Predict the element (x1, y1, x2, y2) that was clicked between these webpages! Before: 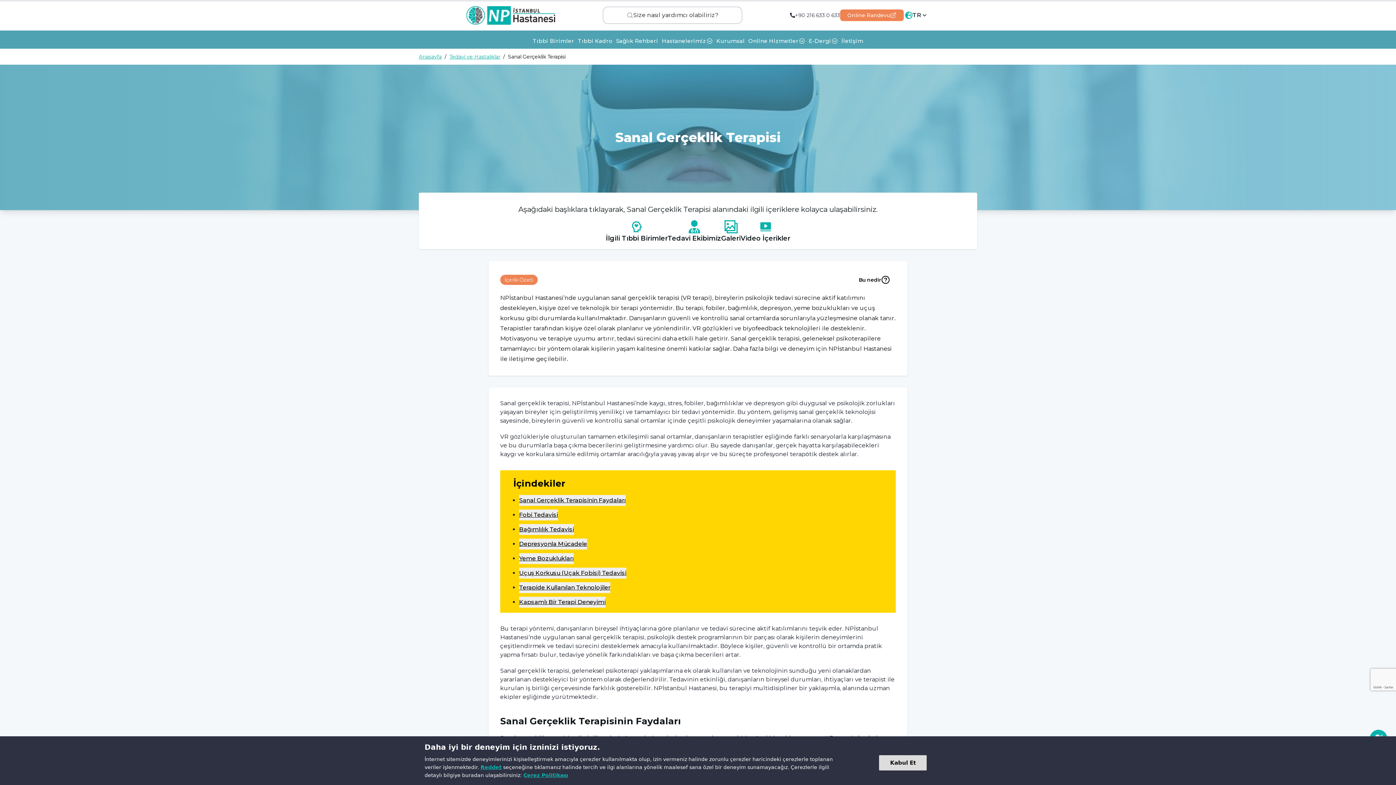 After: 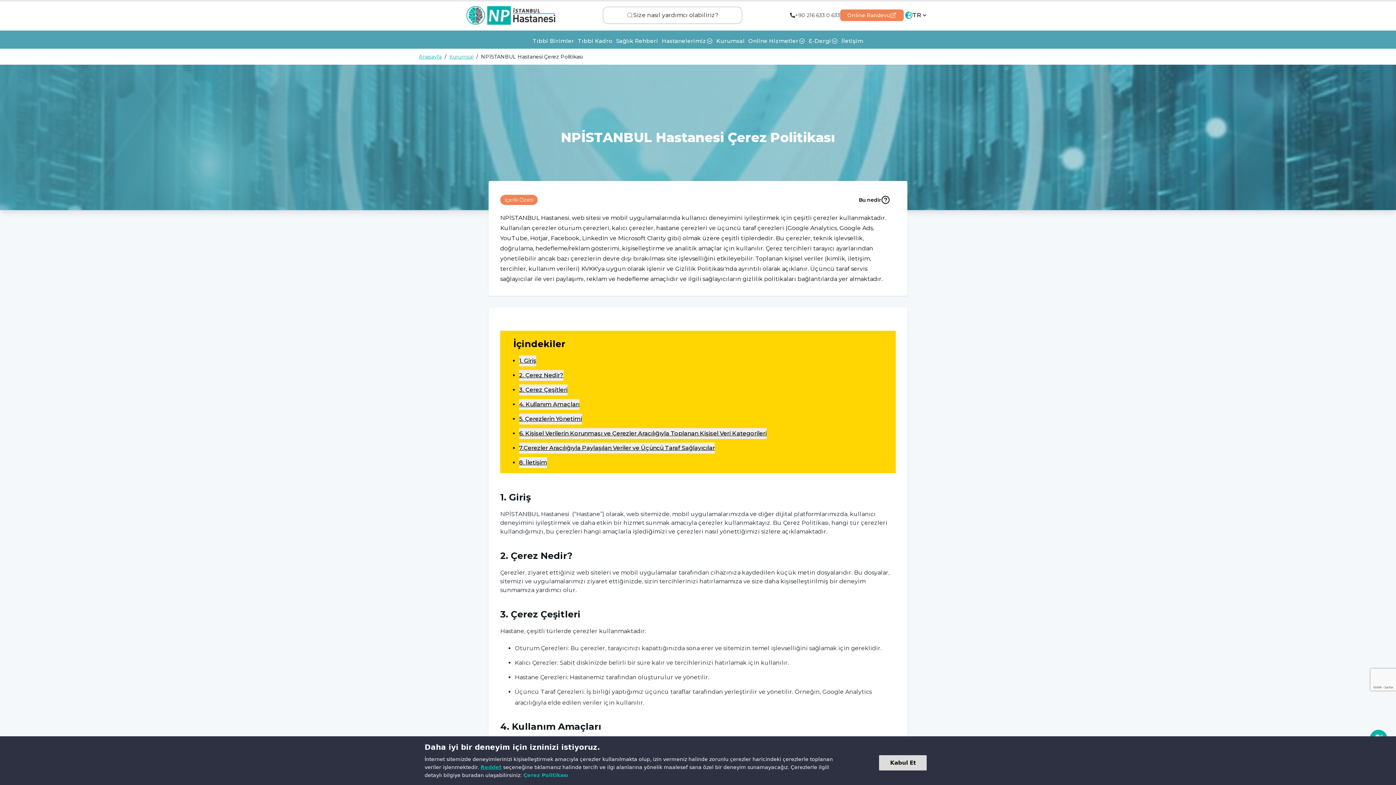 Action: label: Çerez Politikası bbox: (523, 772, 568, 778)